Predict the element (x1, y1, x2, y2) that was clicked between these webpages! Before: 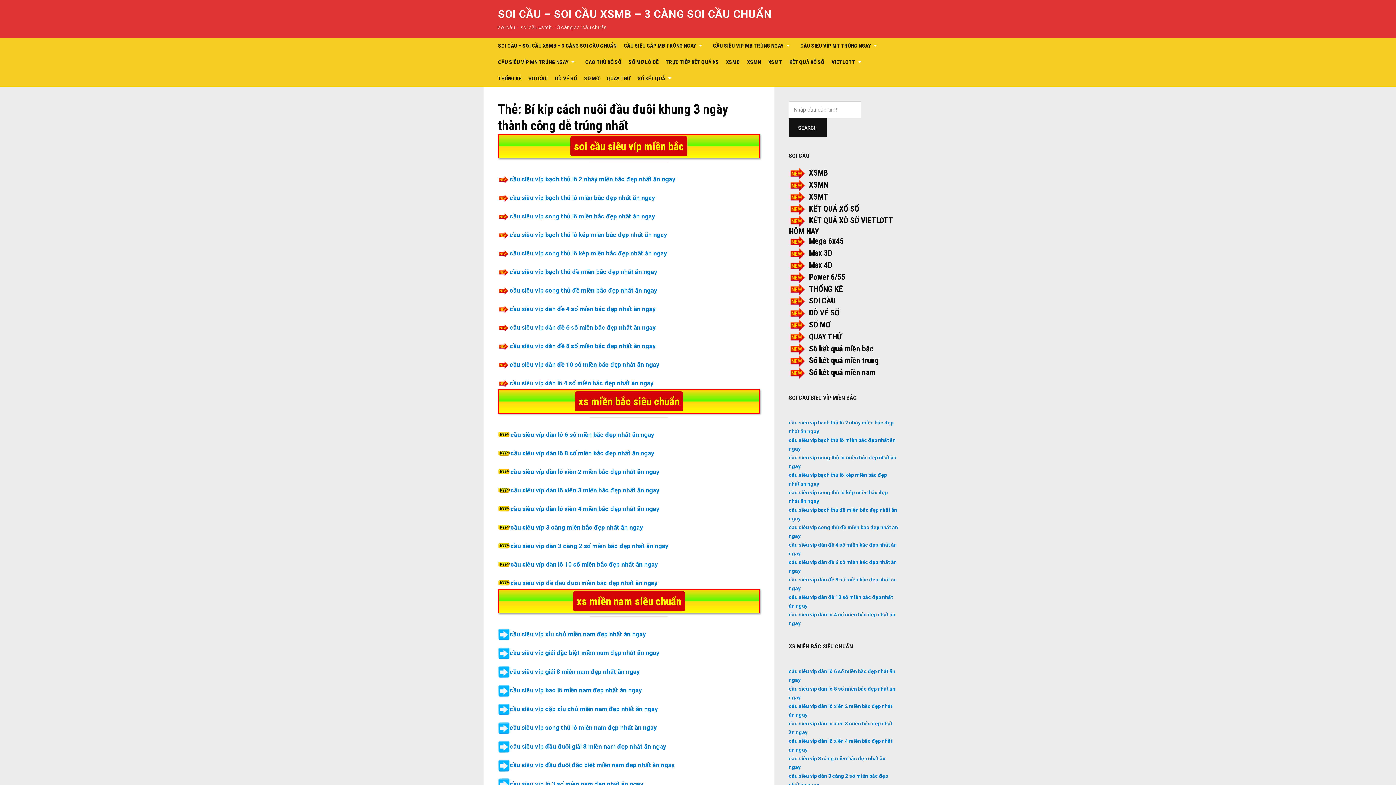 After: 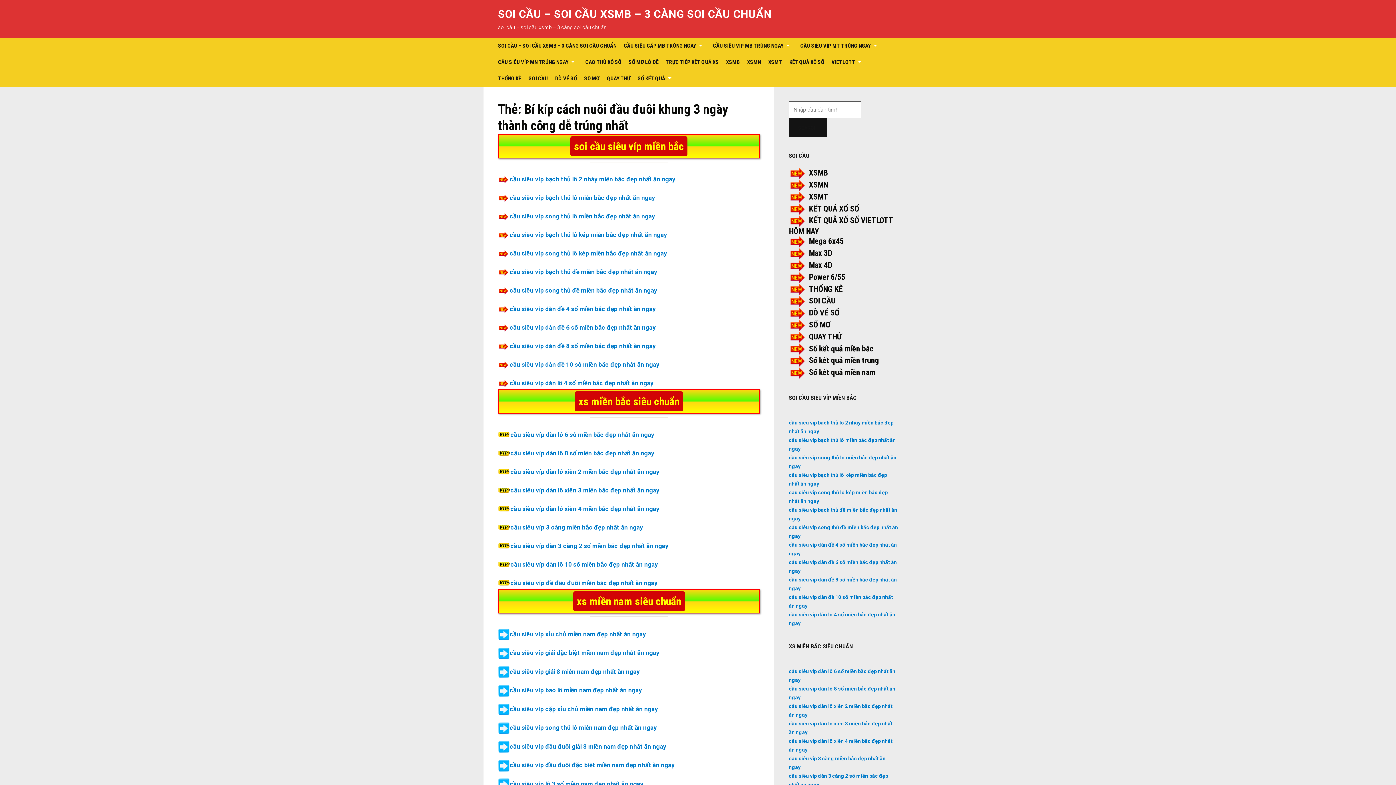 Action: label: SEARCH bbox: (789, 118, 826, 137)